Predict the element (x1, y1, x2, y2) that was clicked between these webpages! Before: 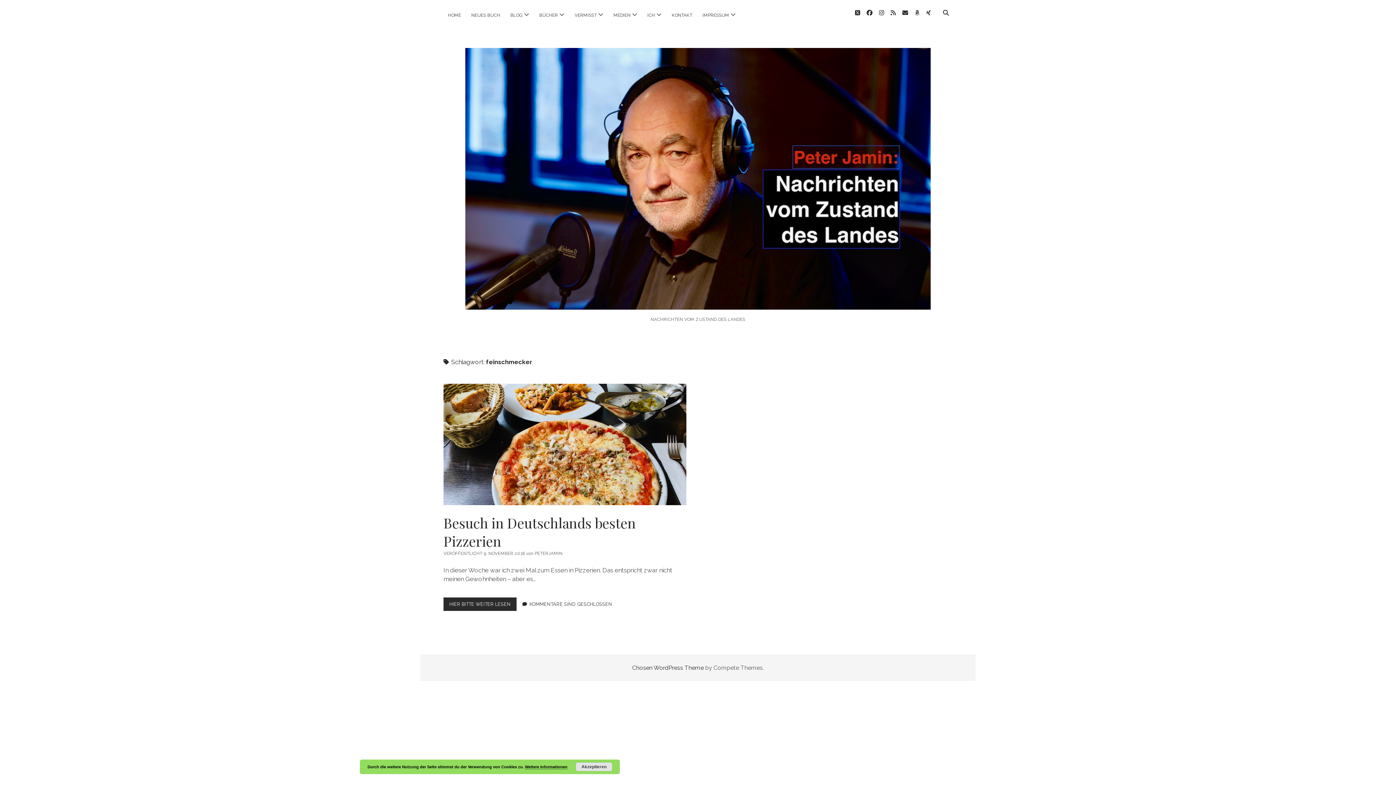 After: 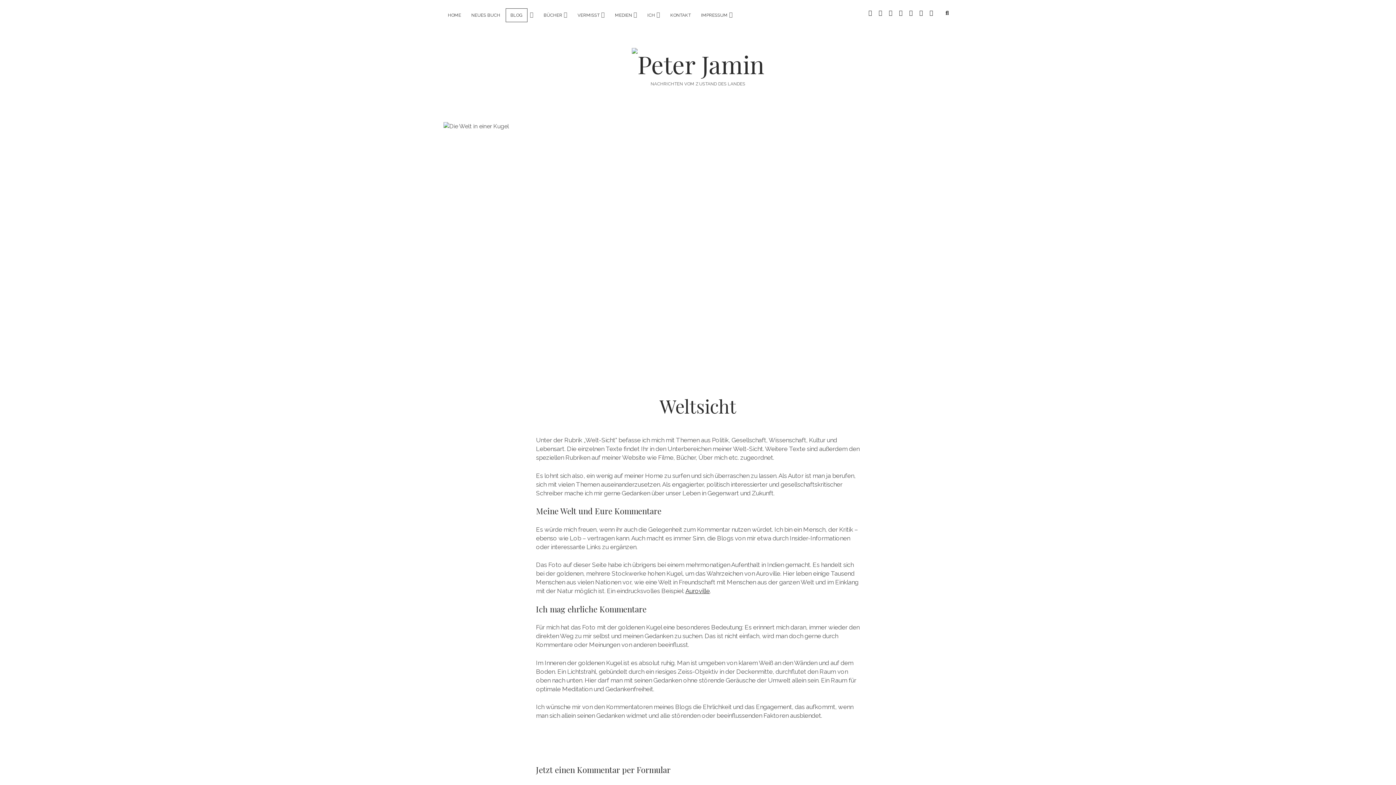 Action: label: BLOG bbox: (506, 8, 527, 21)